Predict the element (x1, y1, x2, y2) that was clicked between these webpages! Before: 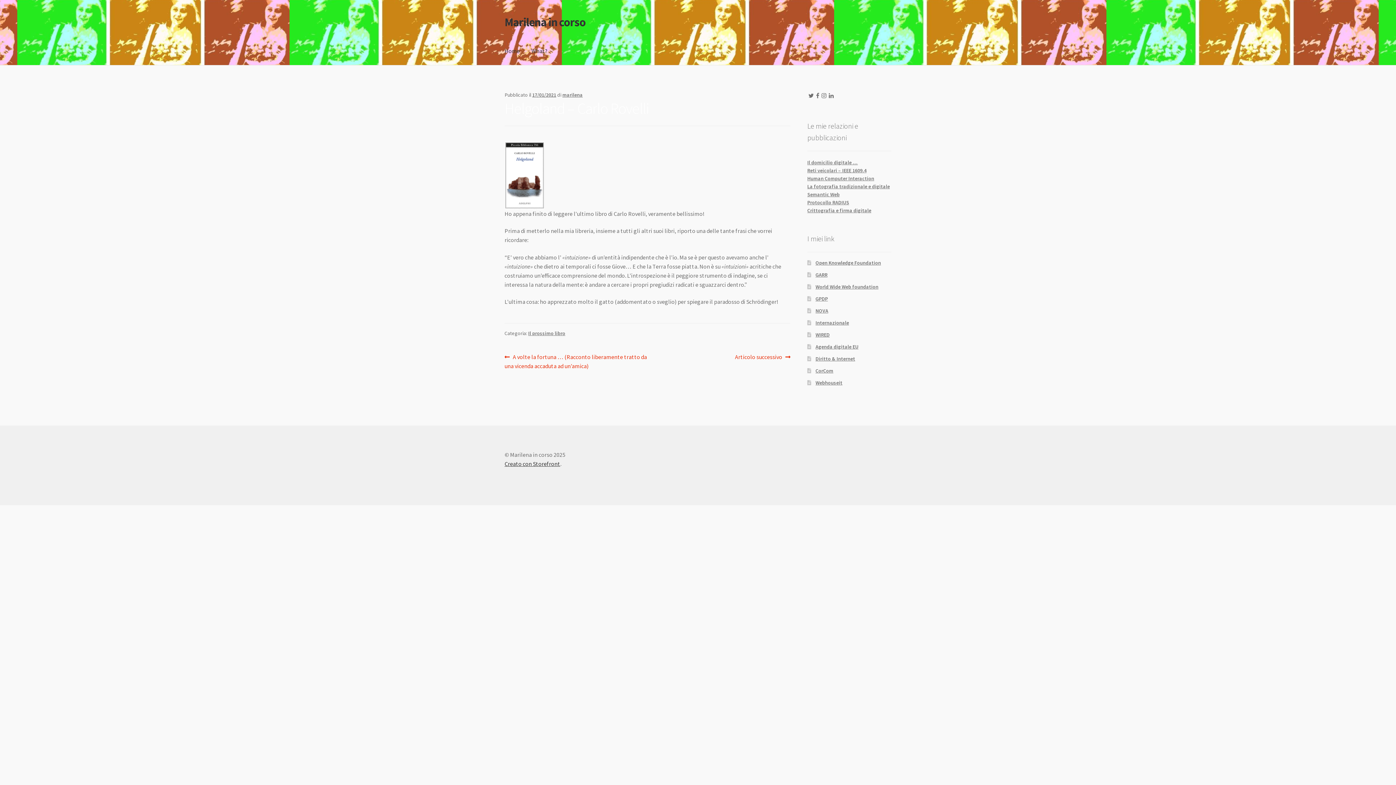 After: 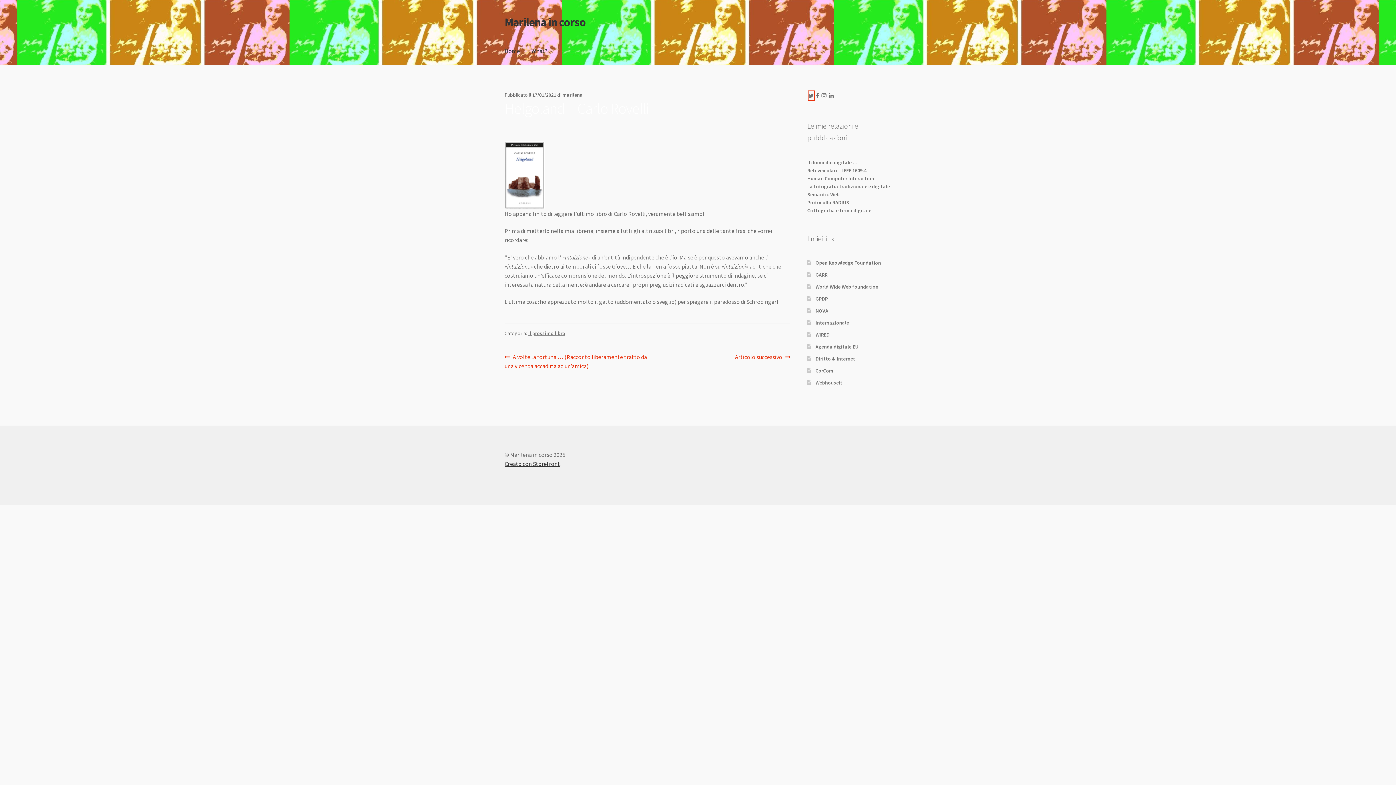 Action: bbox: (808, 91, 814, 100)